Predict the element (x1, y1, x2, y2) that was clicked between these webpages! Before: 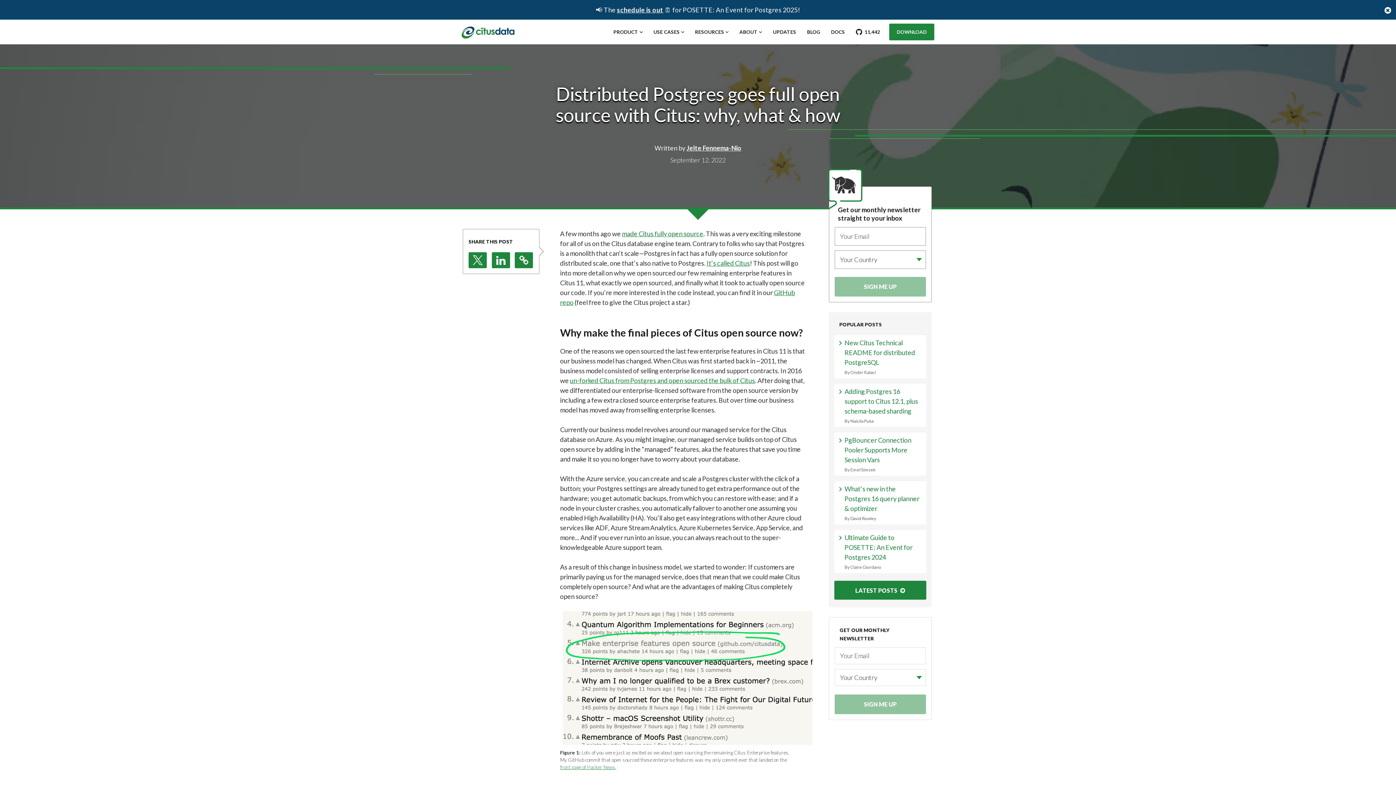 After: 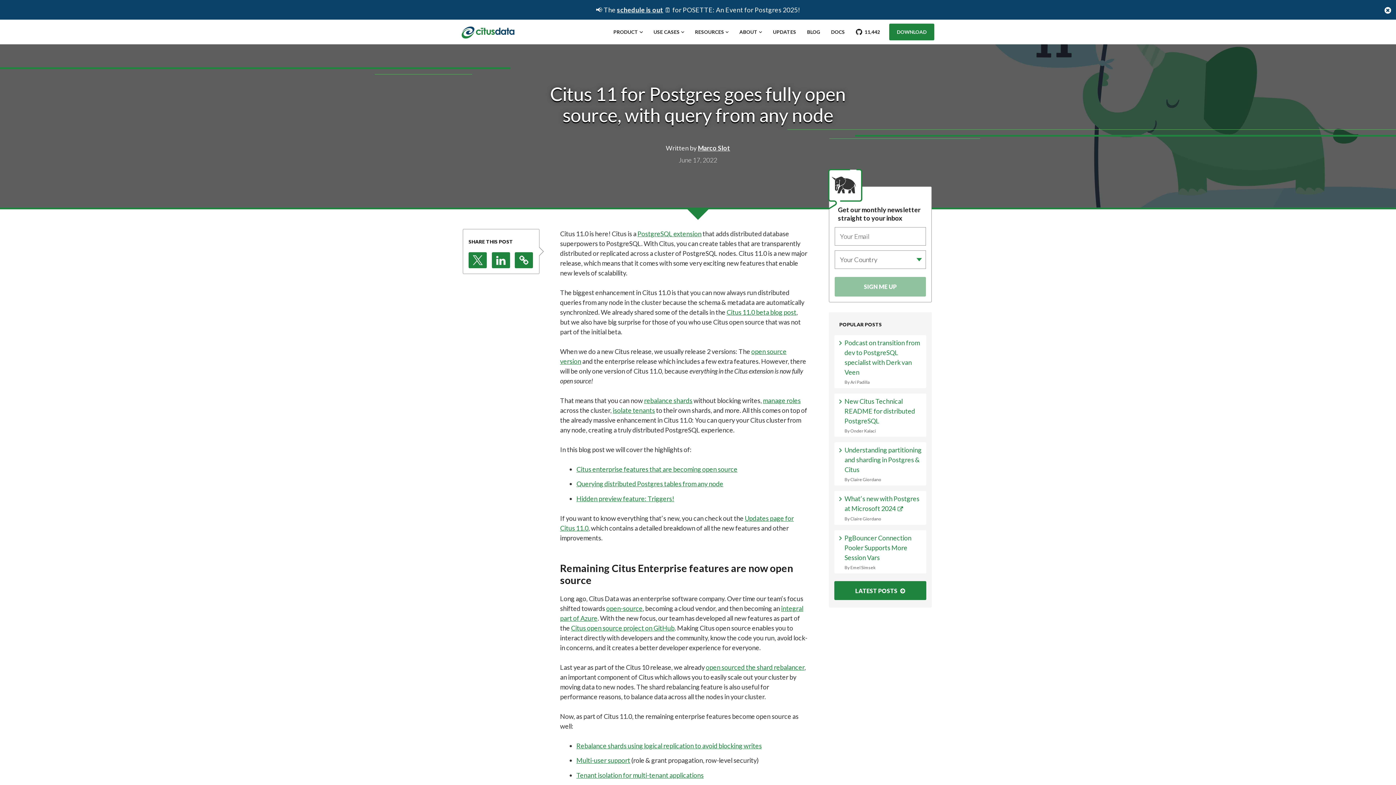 Action: label: made Citus fully open source bbox: (622, 229, 703, 237)